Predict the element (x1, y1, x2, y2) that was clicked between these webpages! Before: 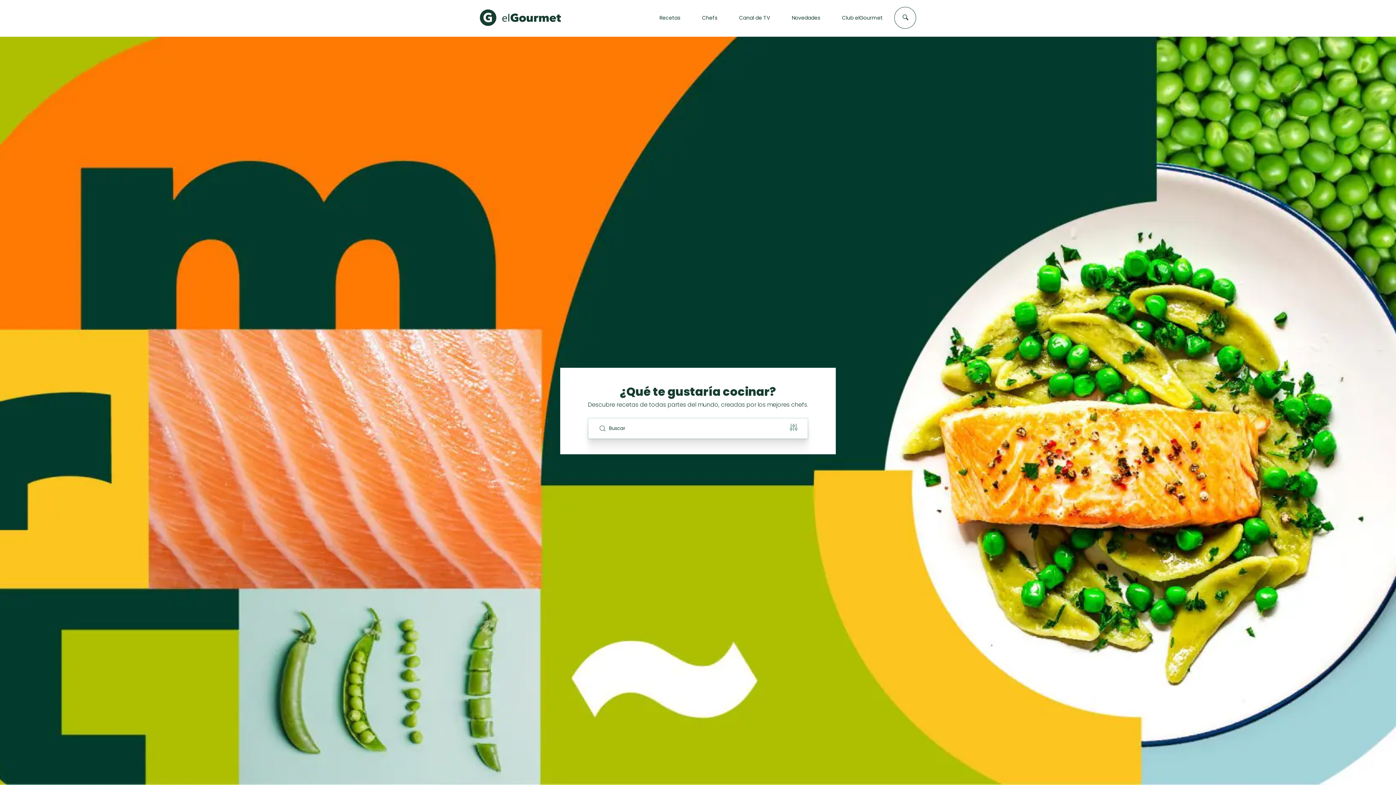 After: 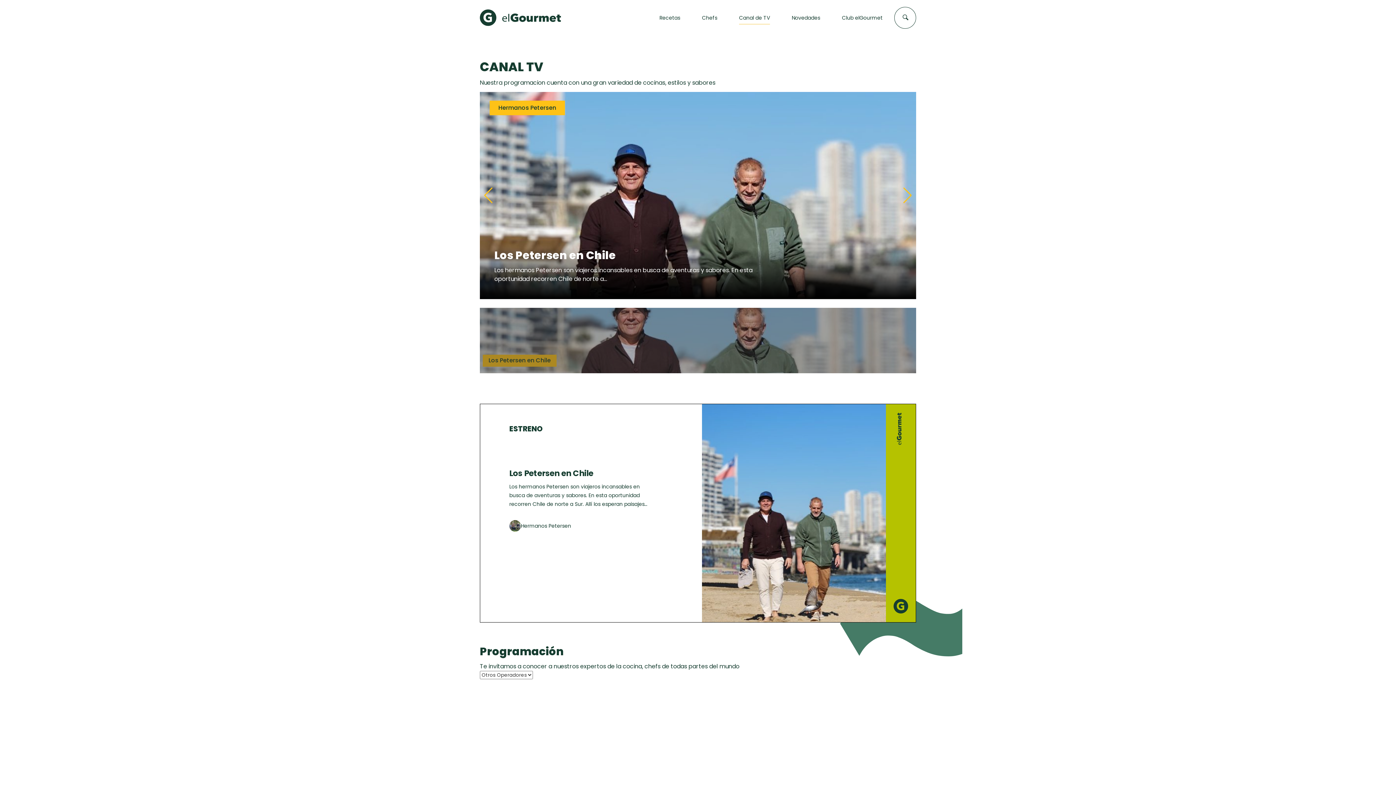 Action: label: Canal de TV bbox: (739, 14, 770, 21)